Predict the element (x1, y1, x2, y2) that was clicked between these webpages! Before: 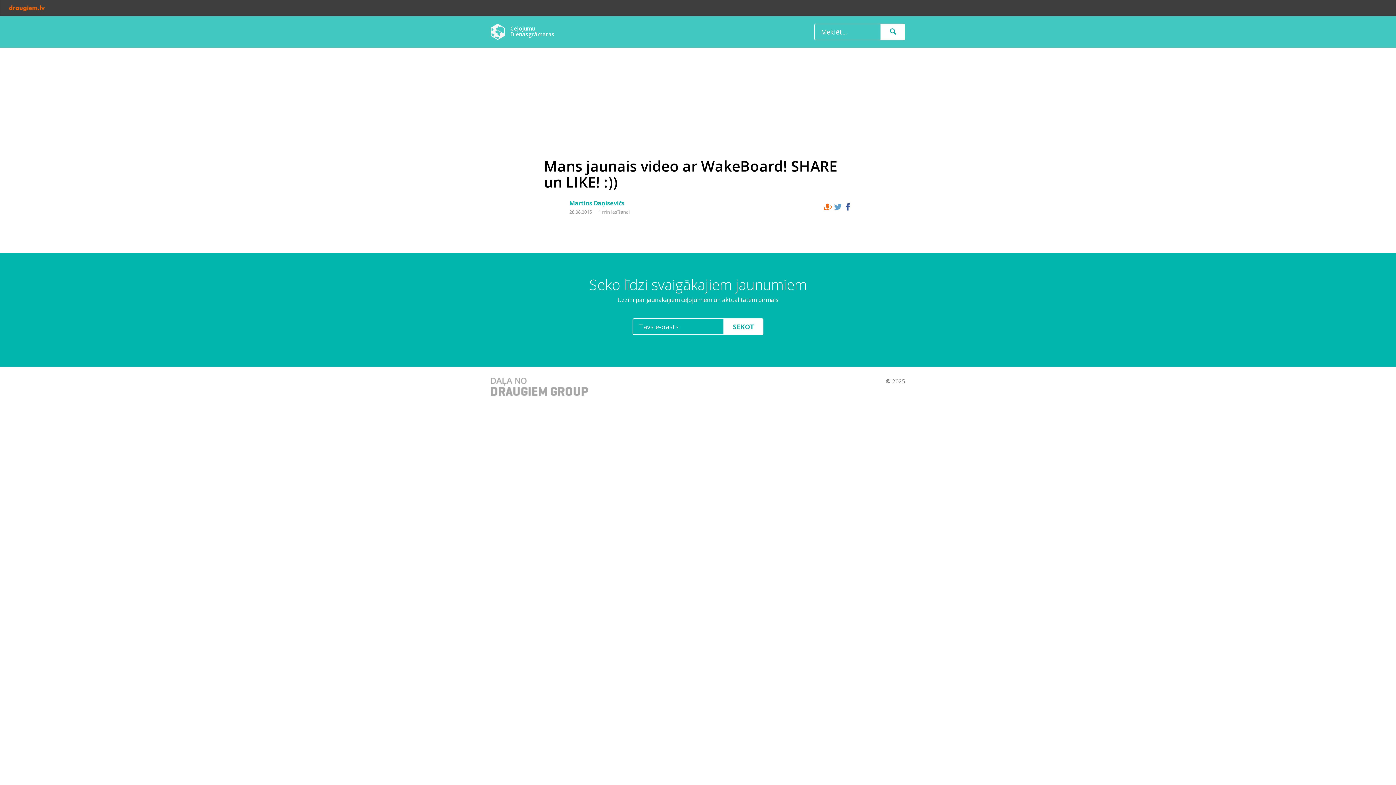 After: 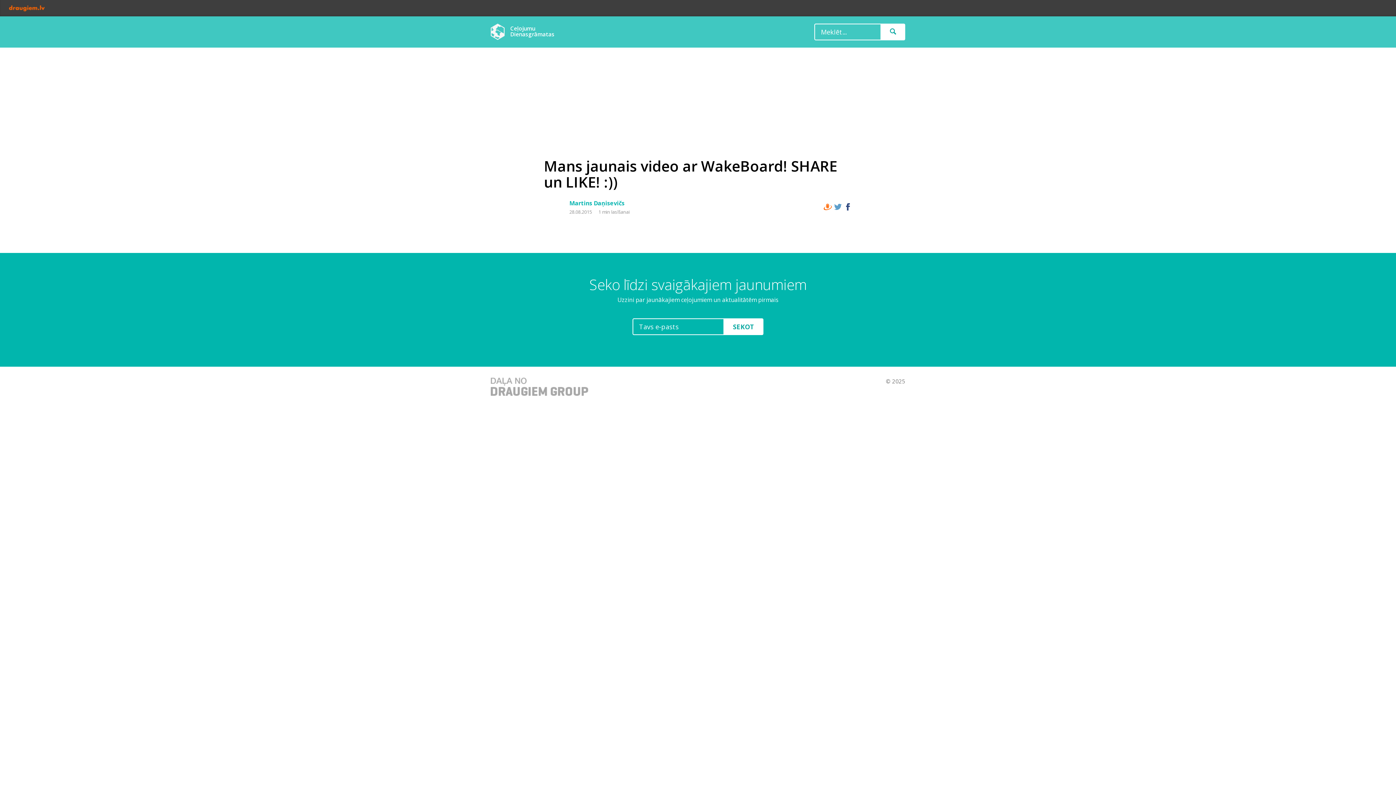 Action: bbox: (844, 201, 852, 213)